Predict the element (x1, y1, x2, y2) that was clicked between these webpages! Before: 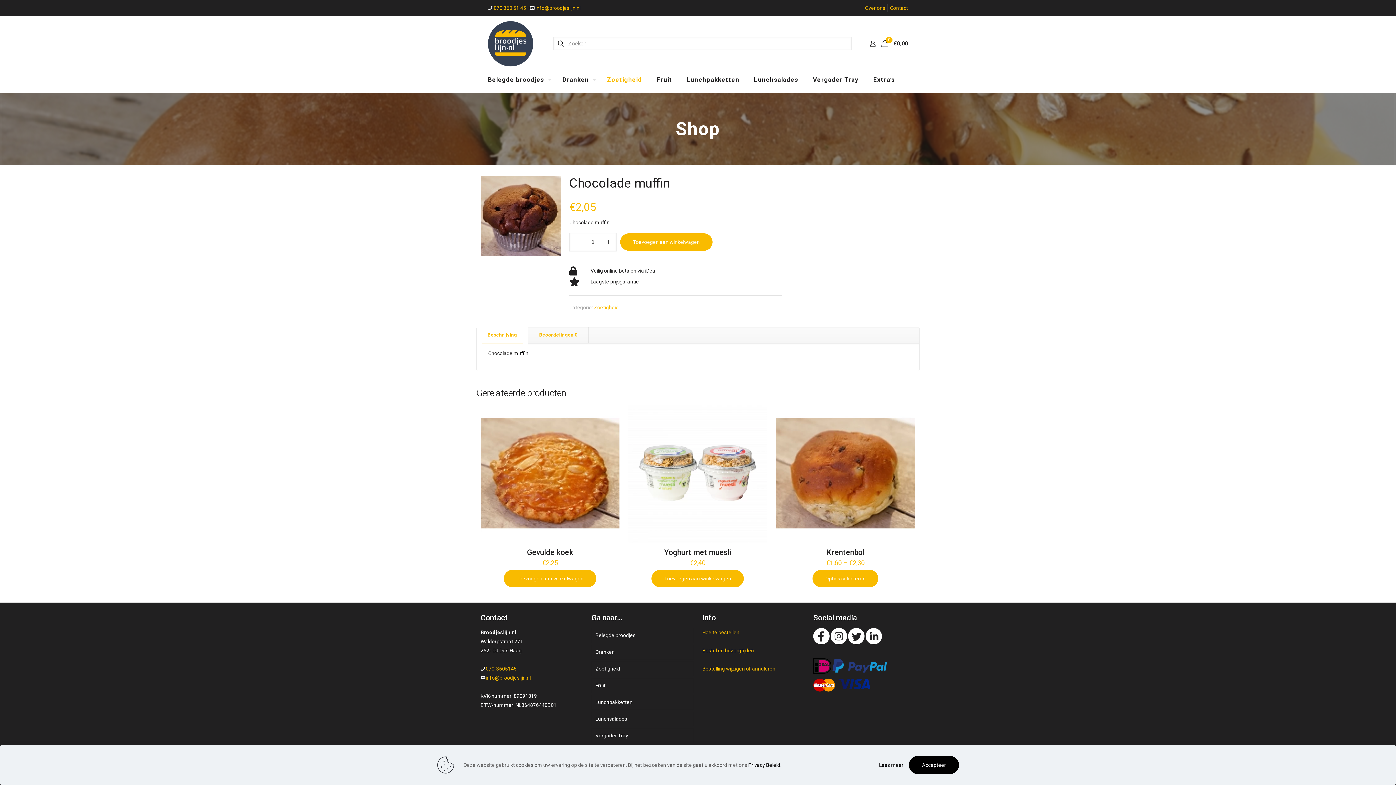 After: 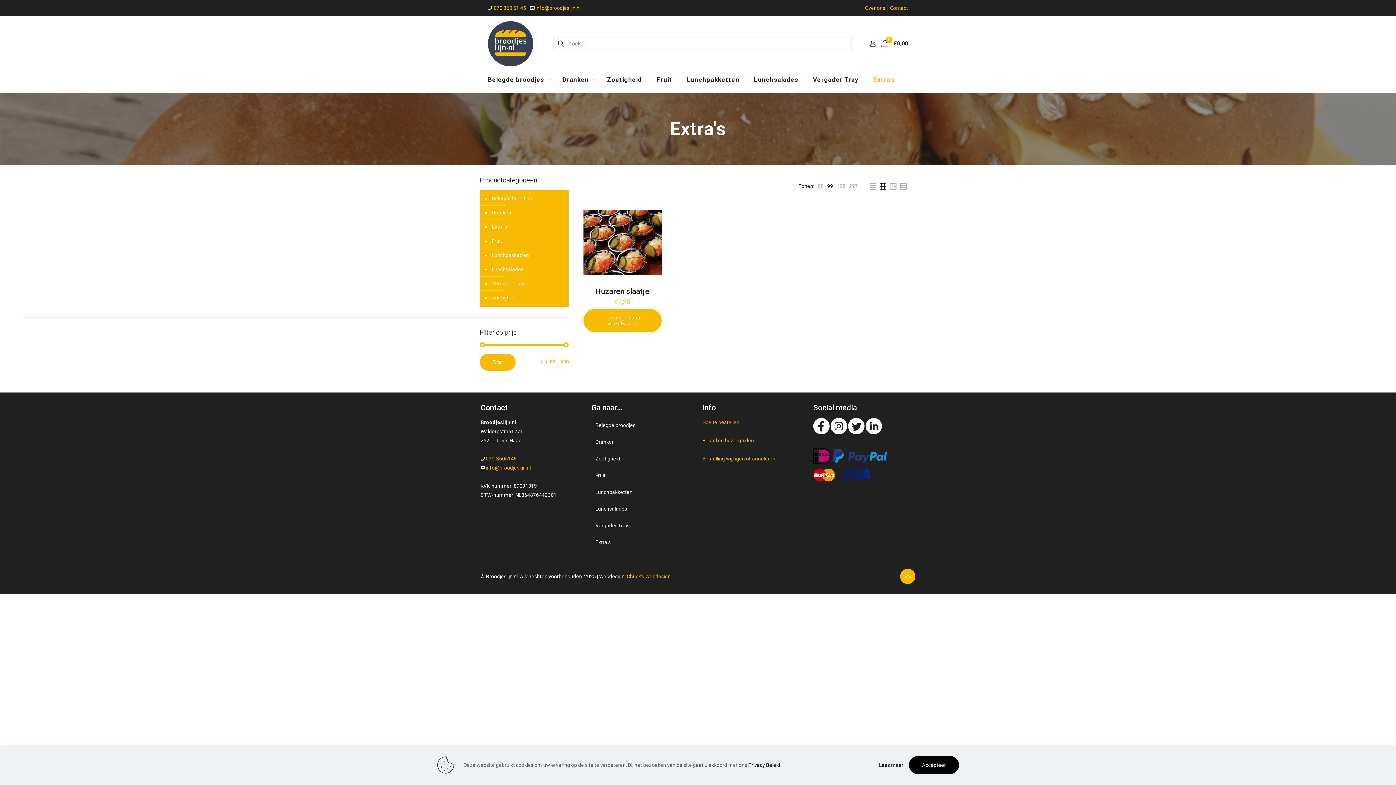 Action: bbox: (866, 66, 902, 92) label: Extra’s